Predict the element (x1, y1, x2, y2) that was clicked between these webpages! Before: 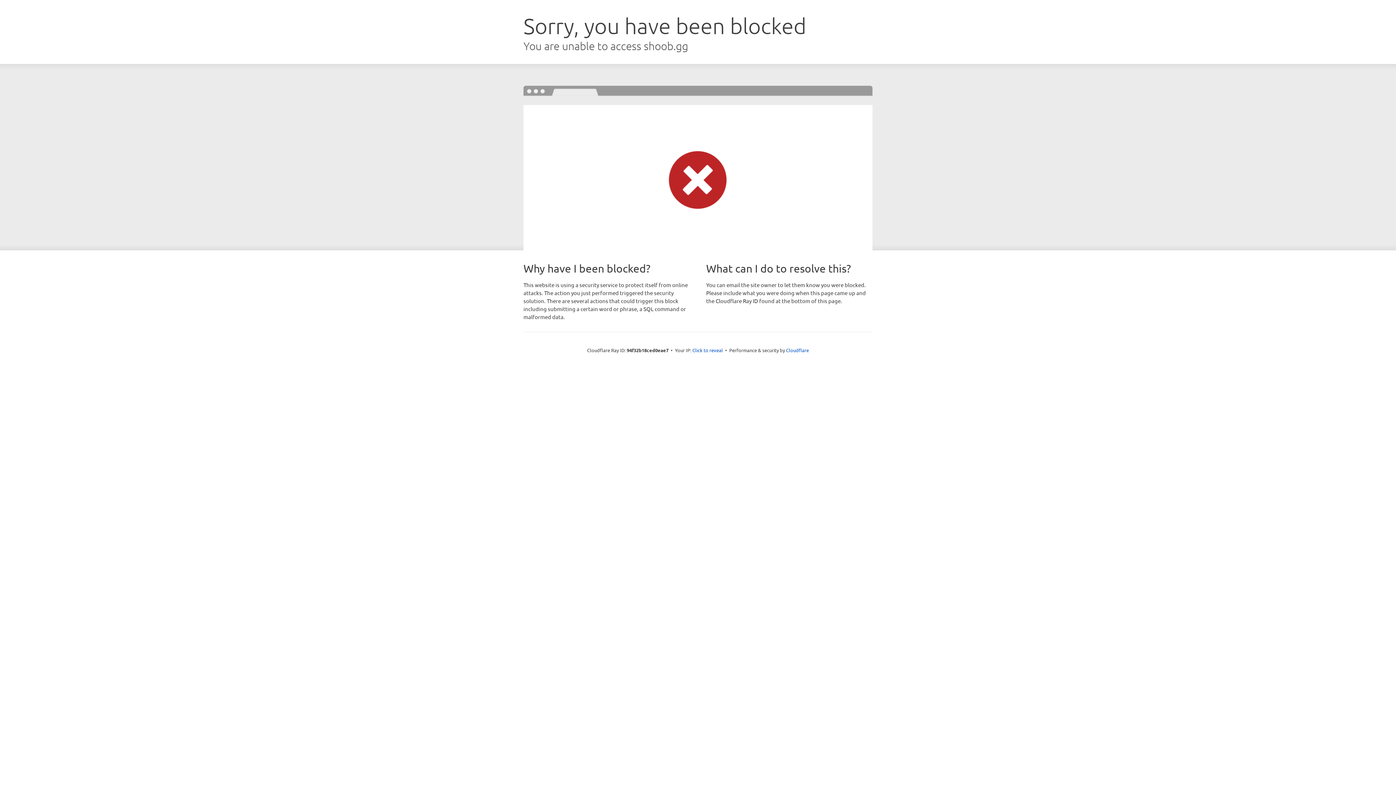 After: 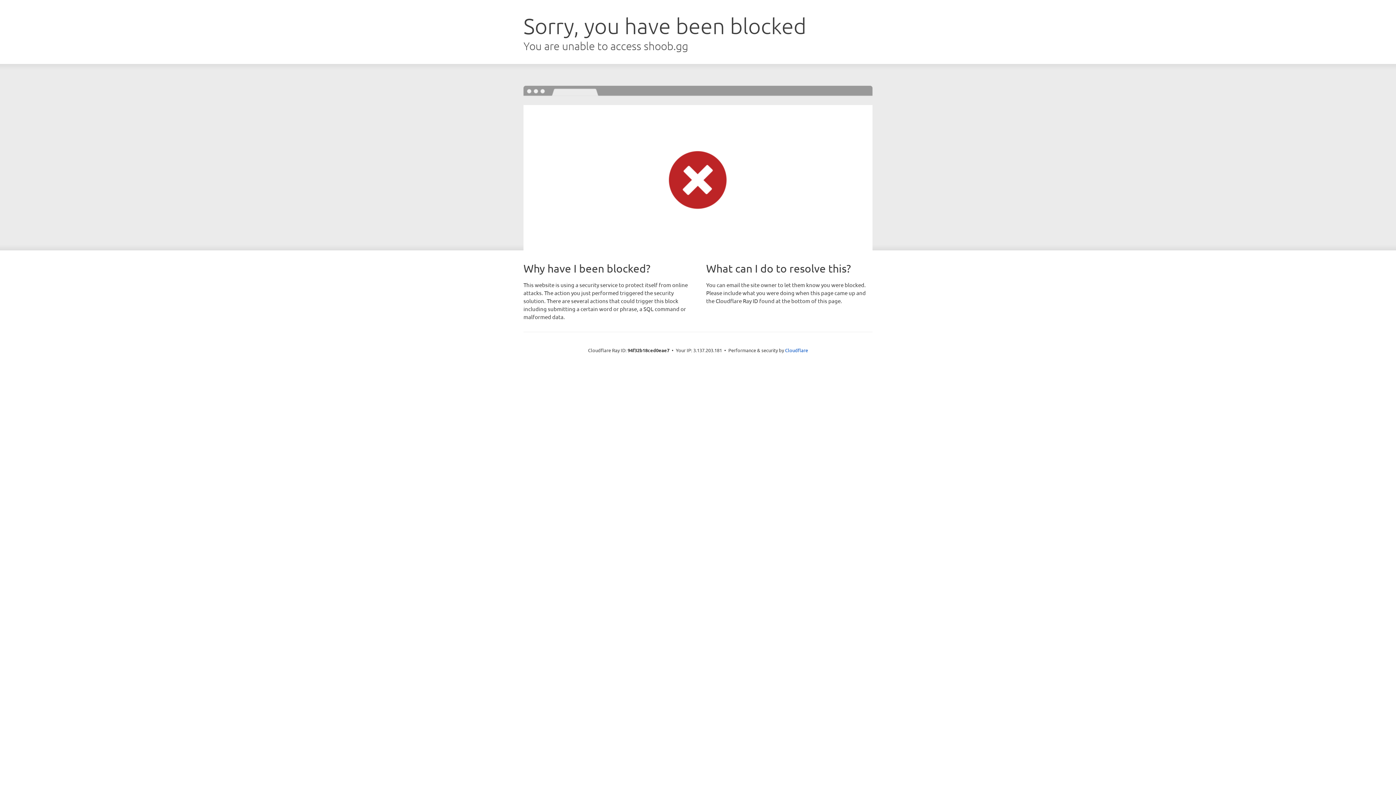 Action: bbox: (692, 346, 723, 353) label: Click to reveal